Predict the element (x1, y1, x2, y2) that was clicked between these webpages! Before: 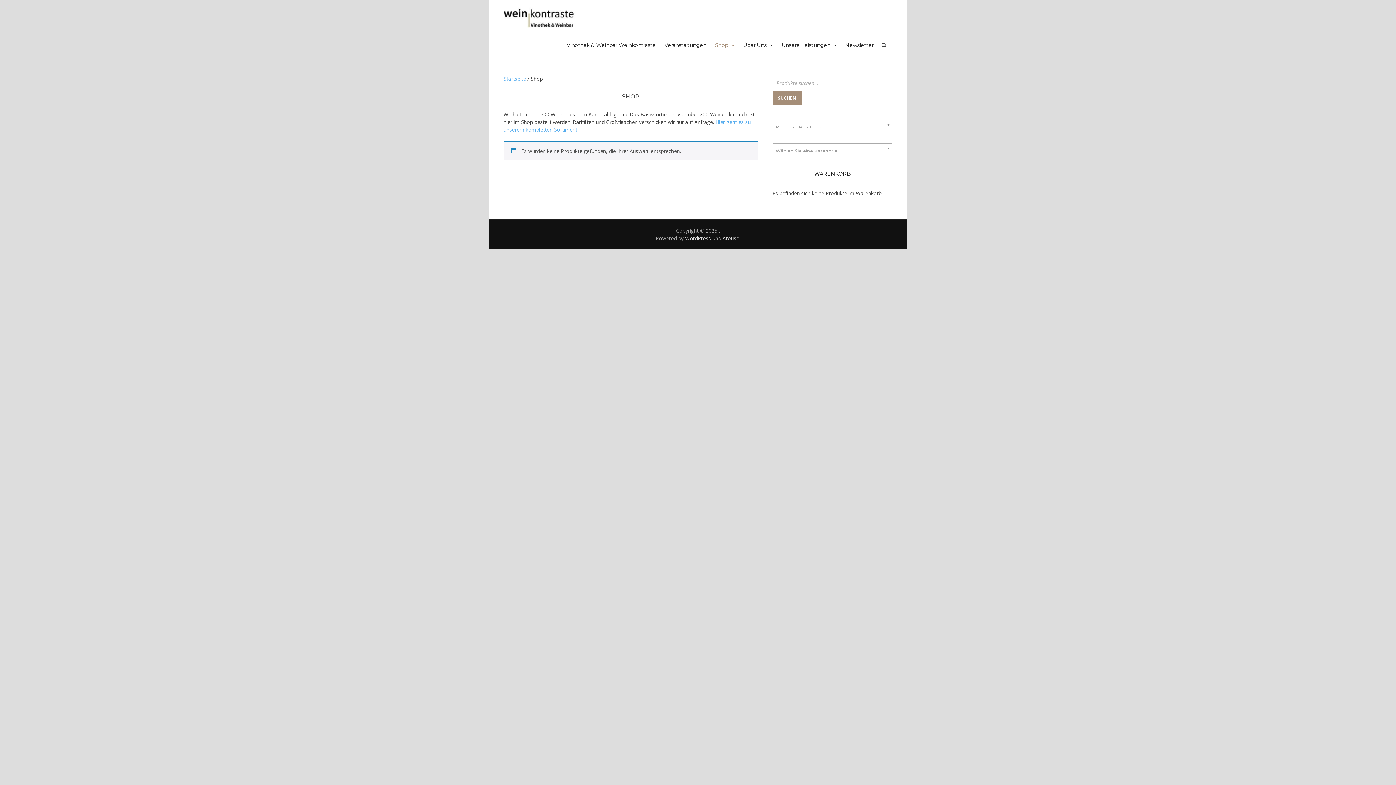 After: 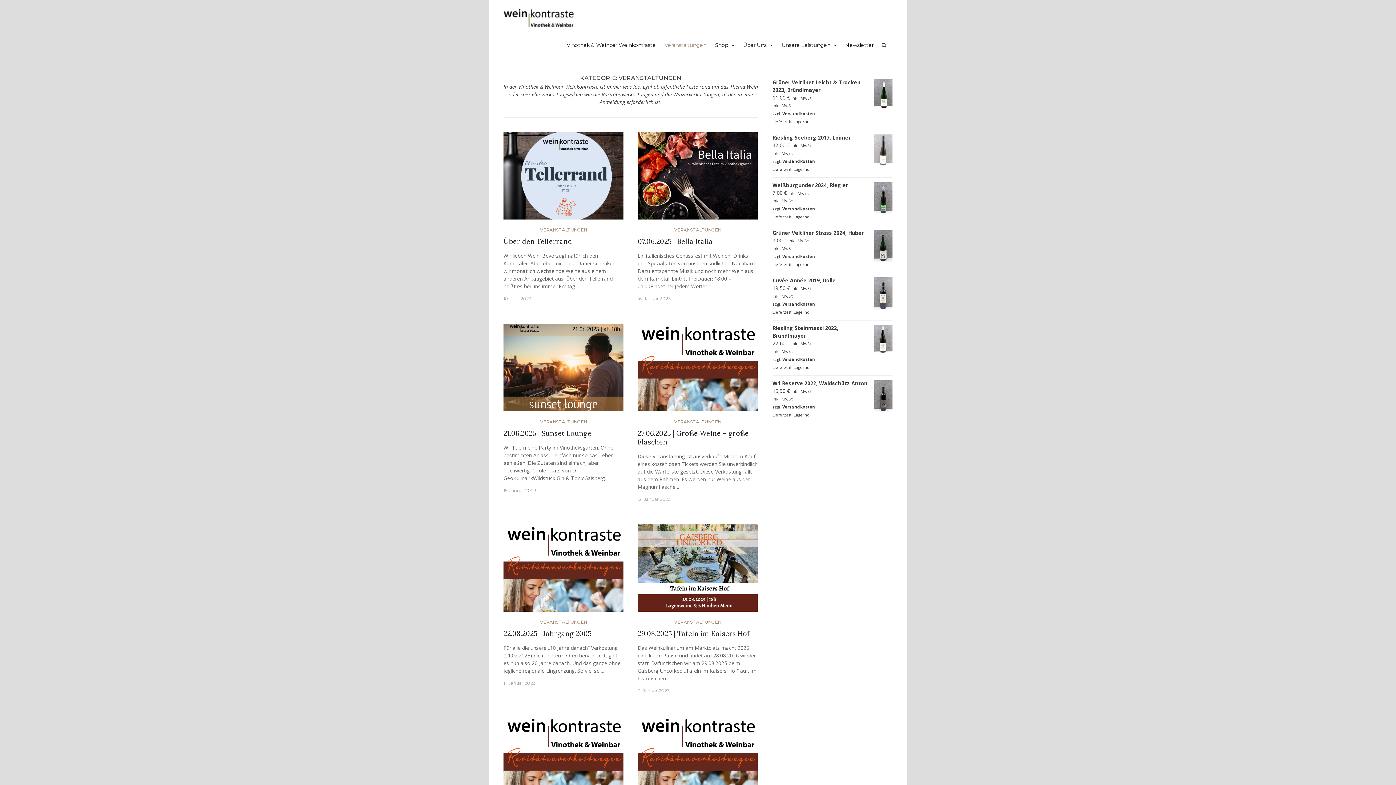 Action: label: Veranstaltungen bbox: (660, 36, 710, 54)